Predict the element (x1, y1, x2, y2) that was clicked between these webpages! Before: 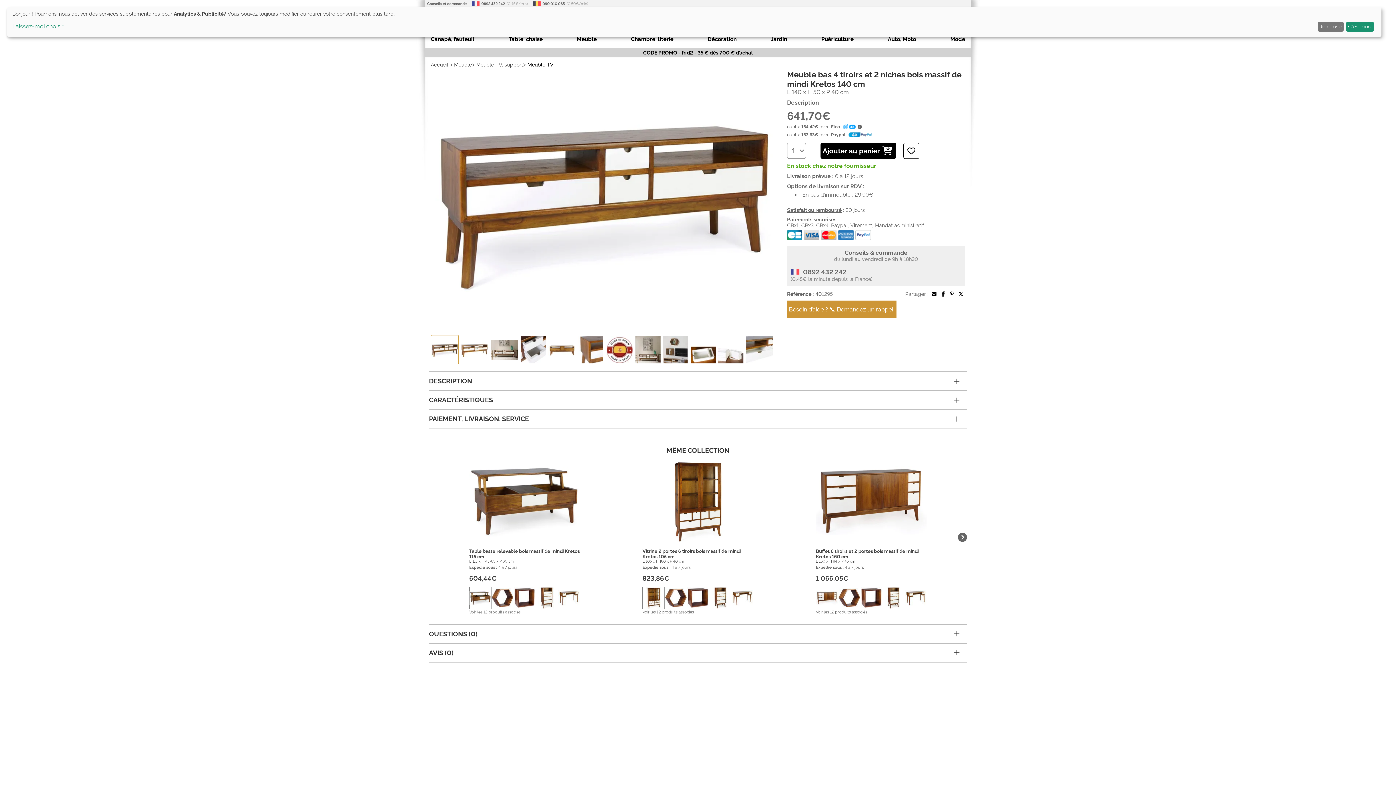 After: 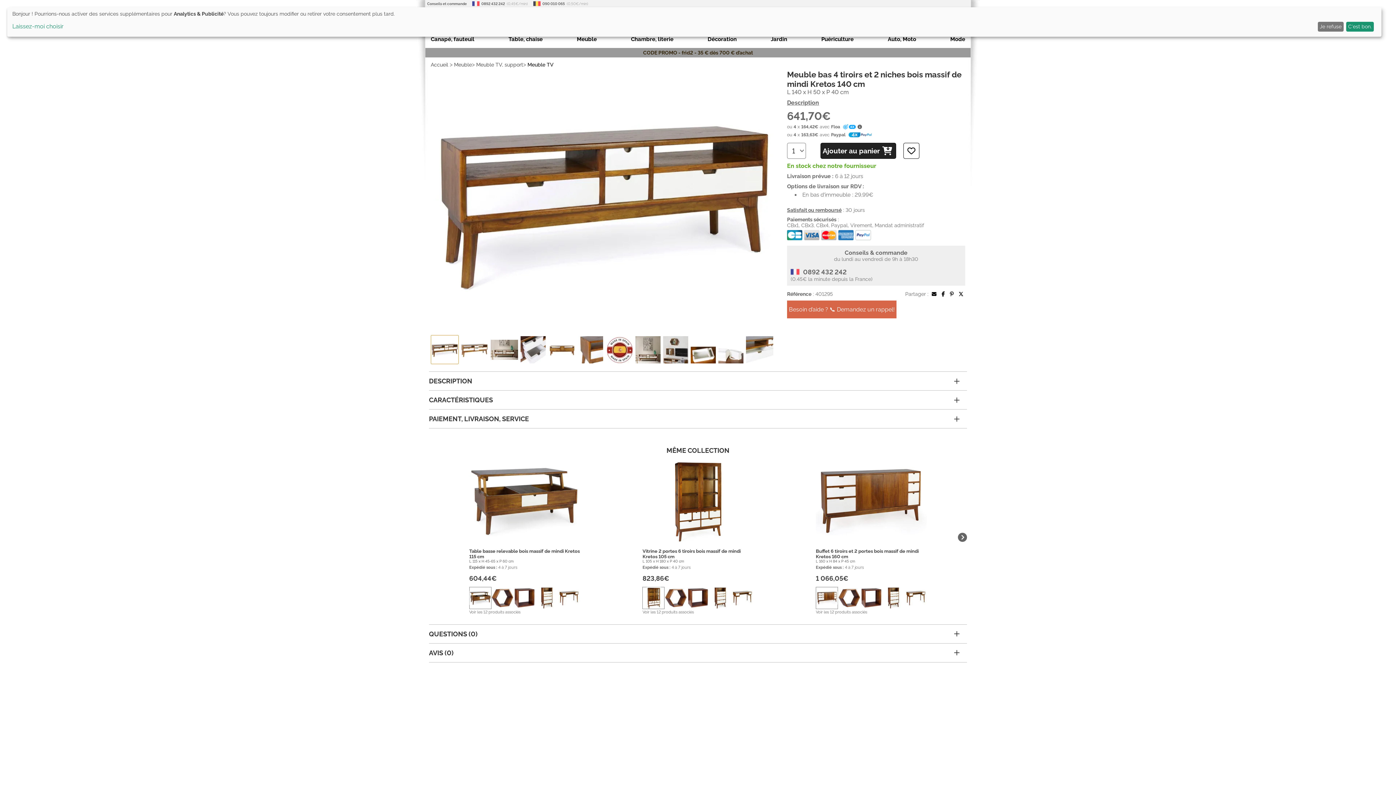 Action: bbox: (820, 142, 896, 158) label: Ajouter au panier